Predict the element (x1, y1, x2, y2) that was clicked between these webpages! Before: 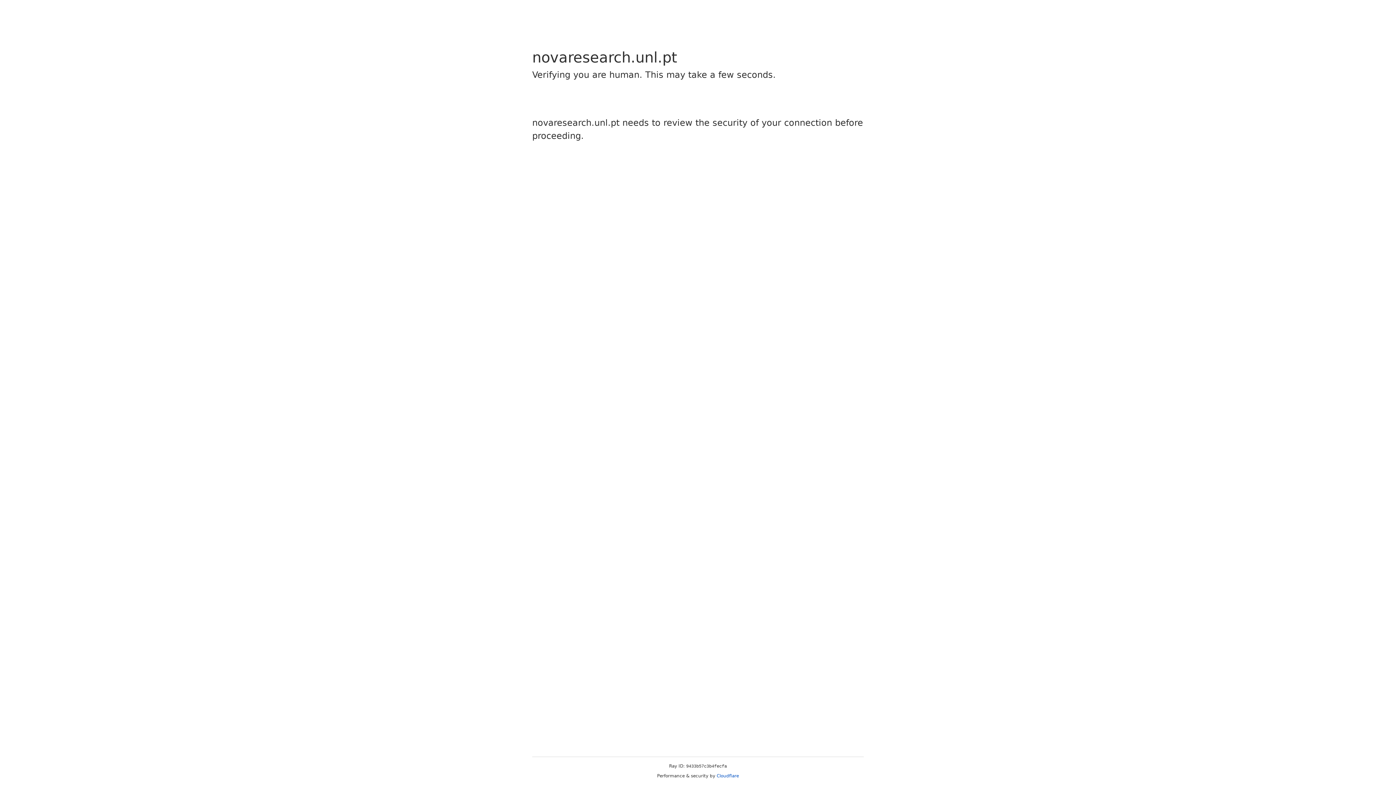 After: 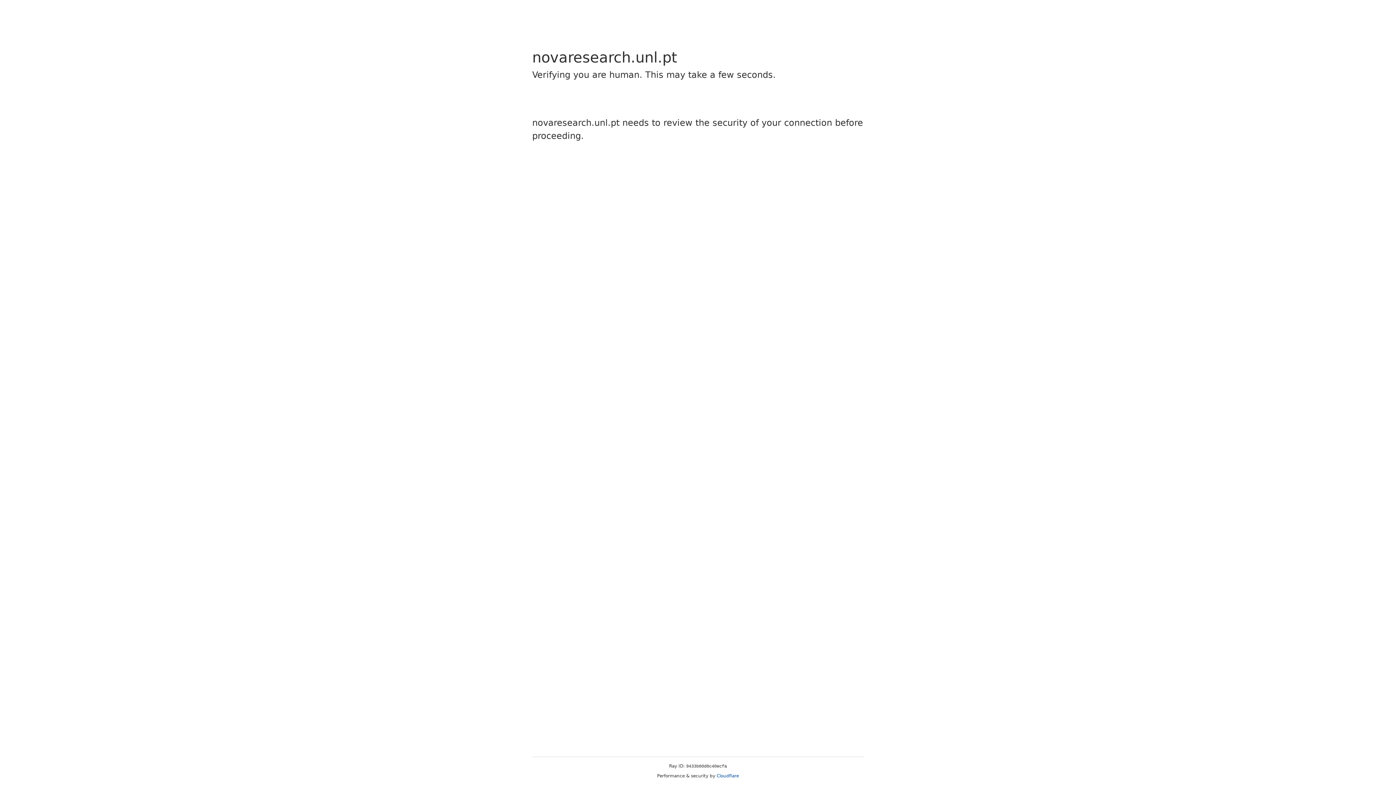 Action: label: Cloudflare bbox: (716, 773, 739, 778)